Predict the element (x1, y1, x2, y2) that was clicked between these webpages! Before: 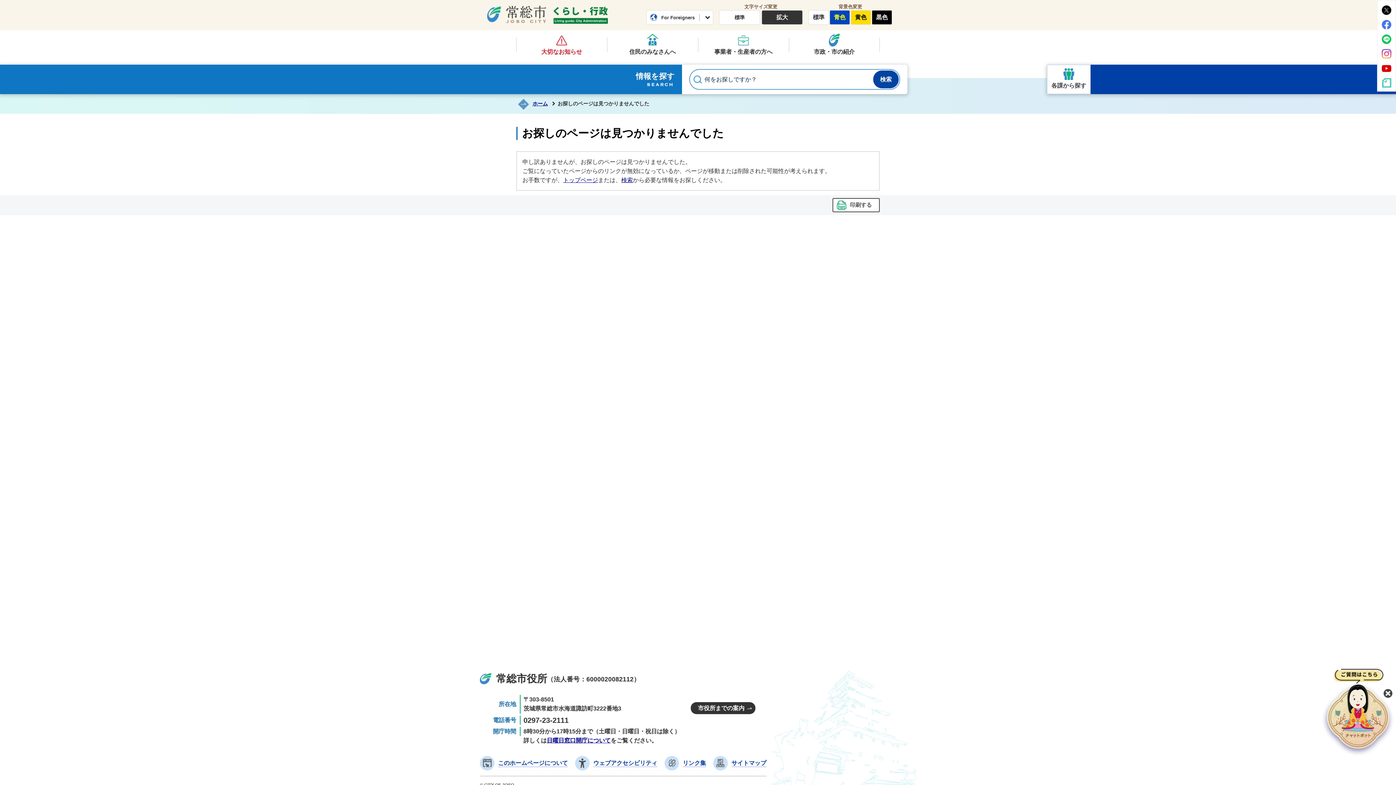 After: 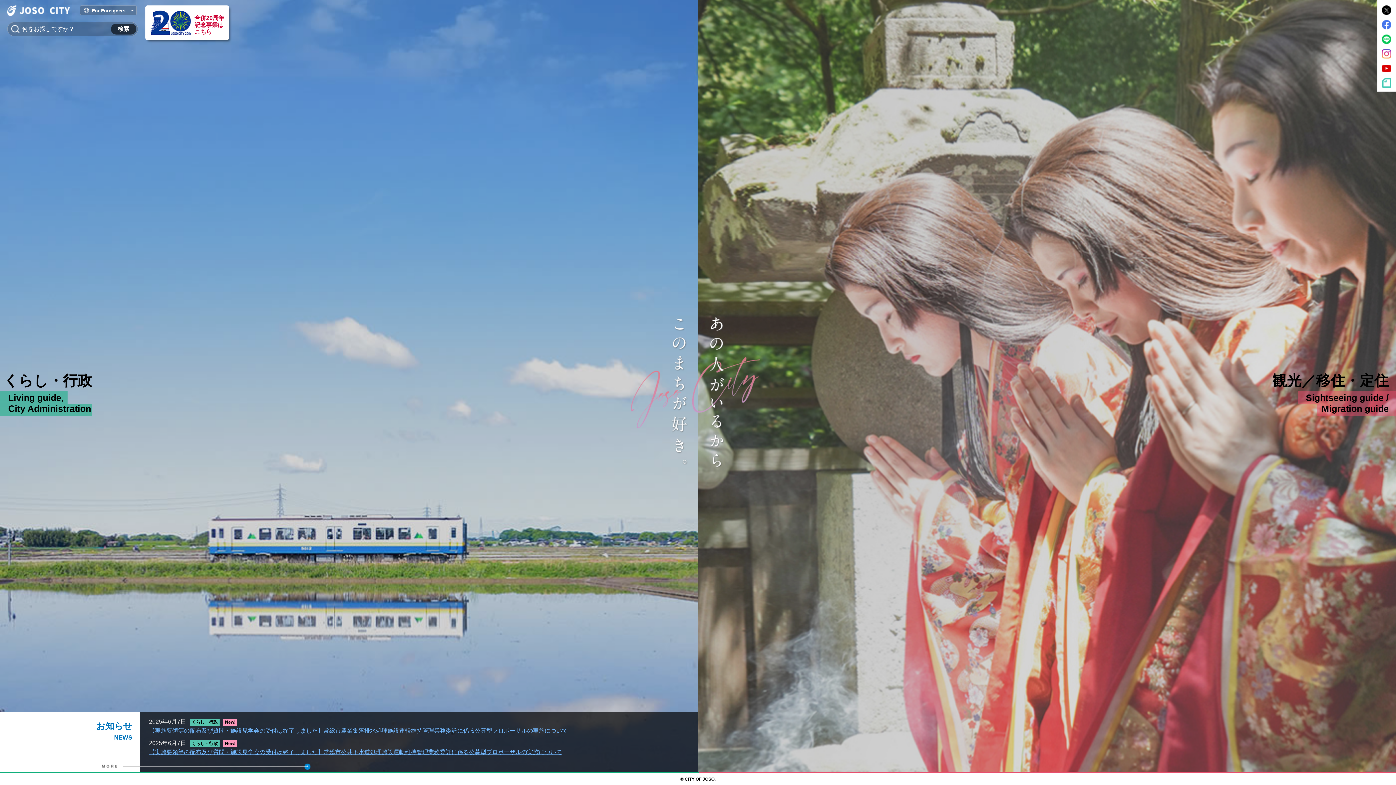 Action: bbox: (487, 5, 546, 22) label: 常総市公式ホームページ